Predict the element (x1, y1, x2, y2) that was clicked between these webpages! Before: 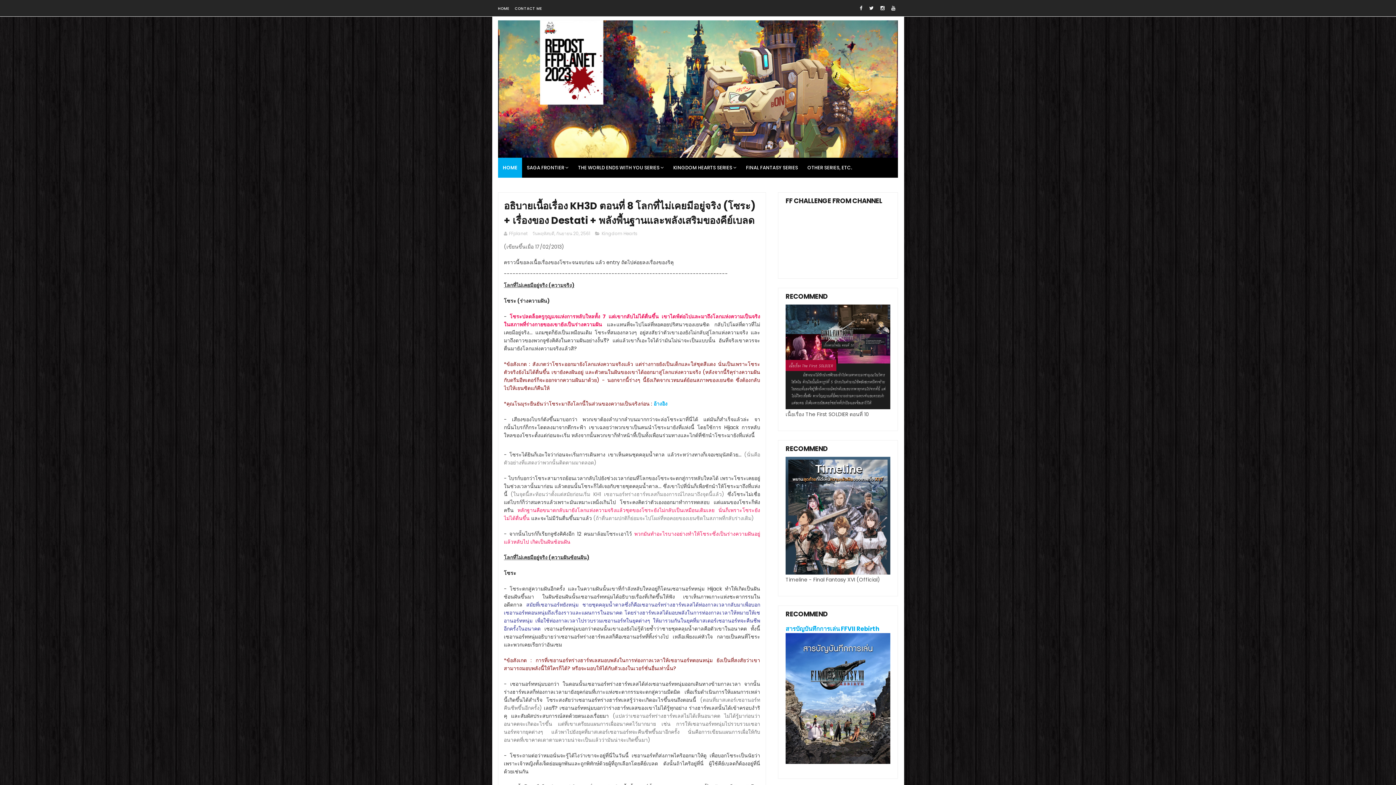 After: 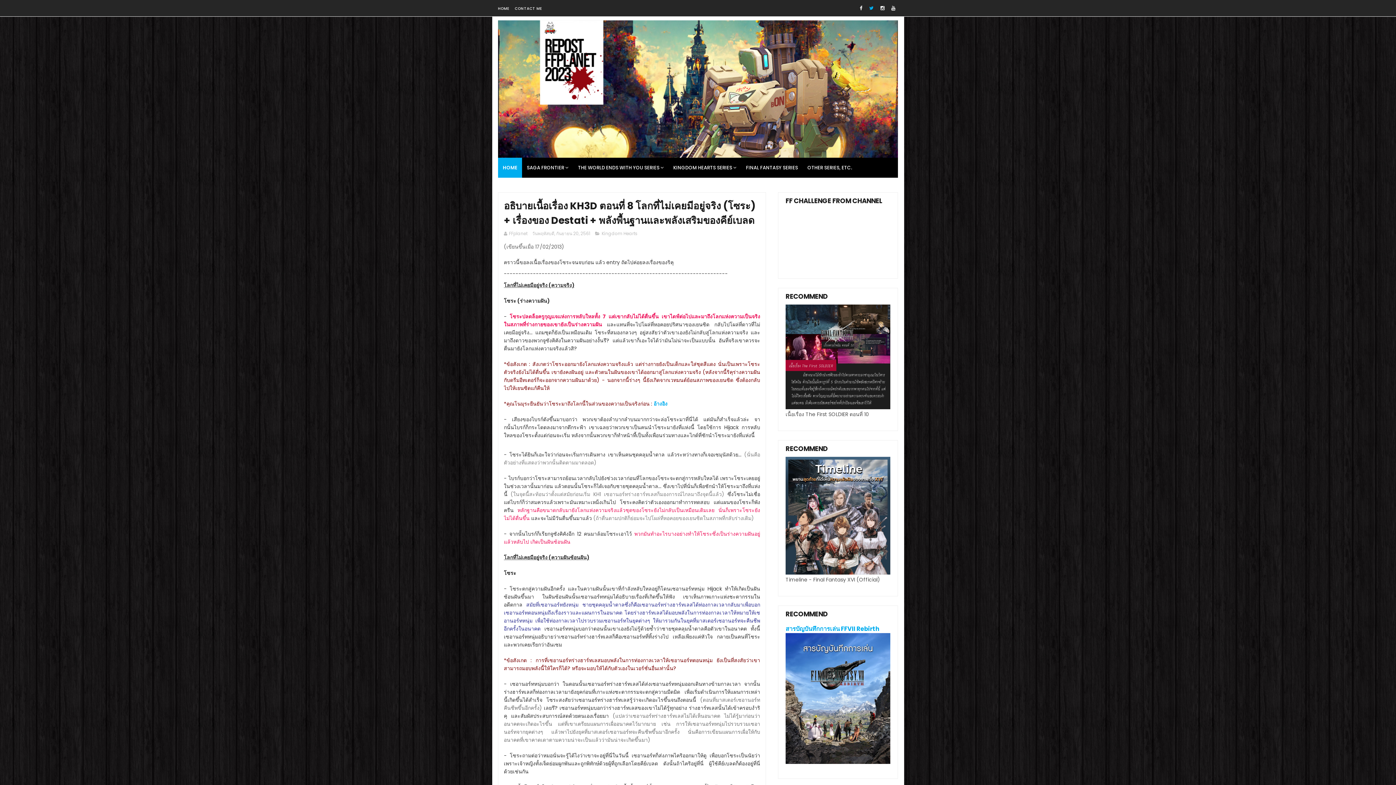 Action: bbox: (866, 0, 876, 16)